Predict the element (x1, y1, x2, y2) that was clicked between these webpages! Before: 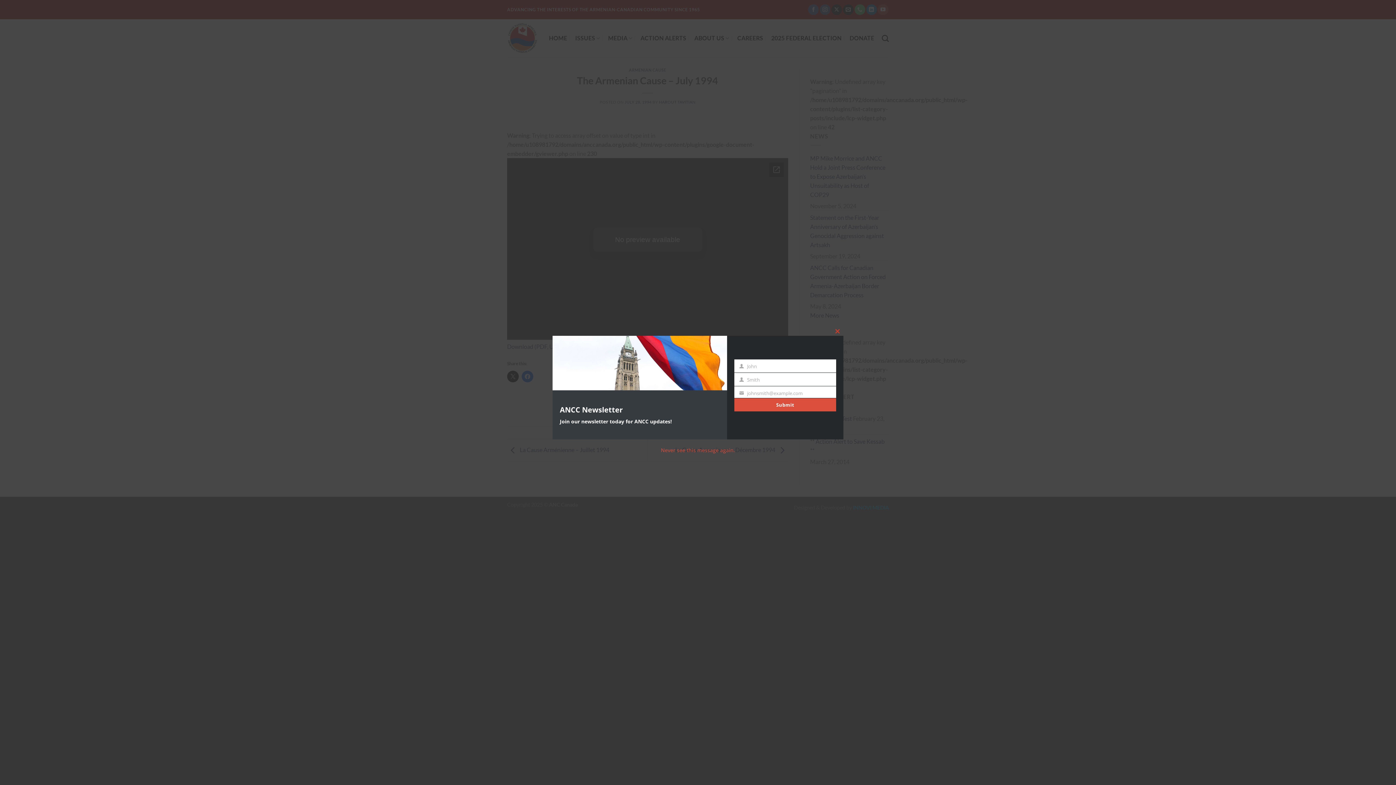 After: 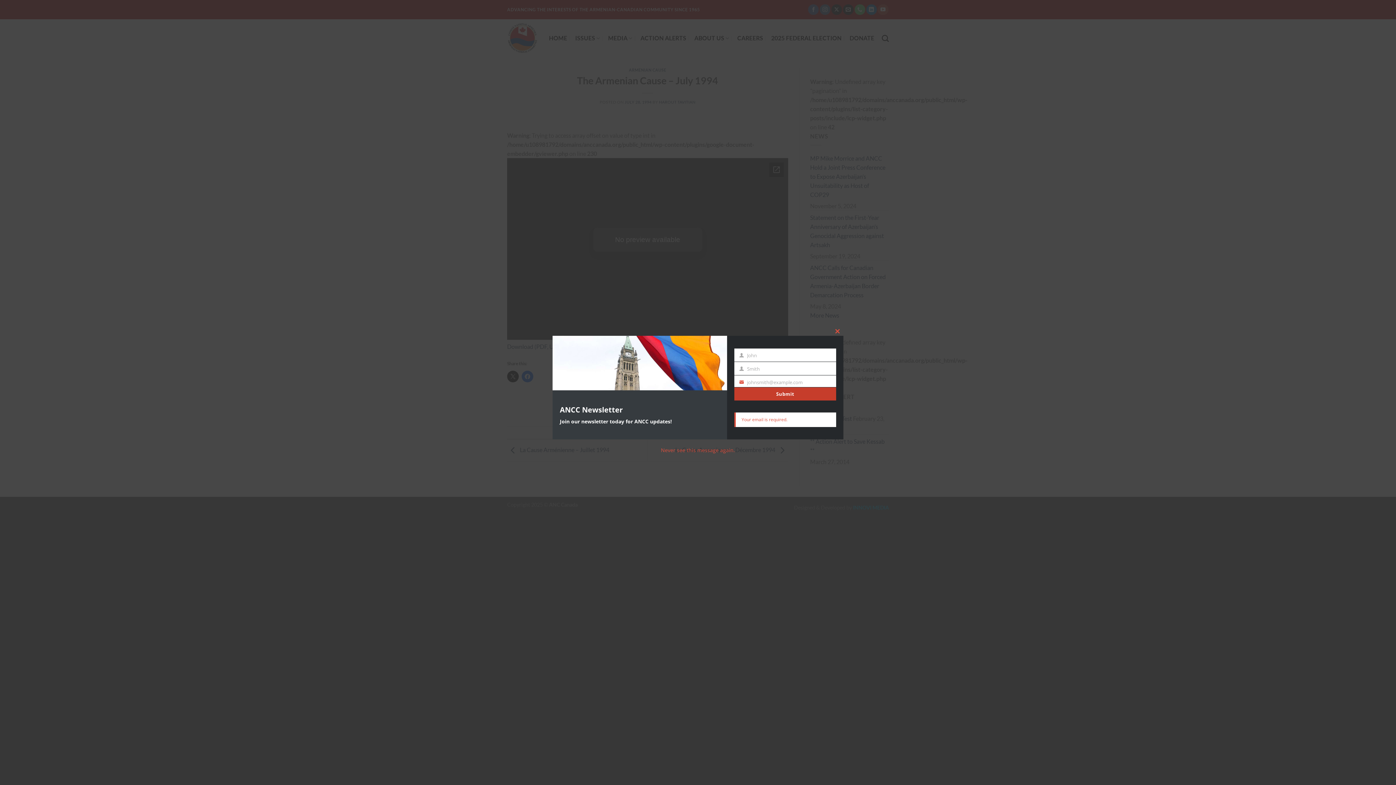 Action: label: Submit bbox: (734, 398, 836, 411)